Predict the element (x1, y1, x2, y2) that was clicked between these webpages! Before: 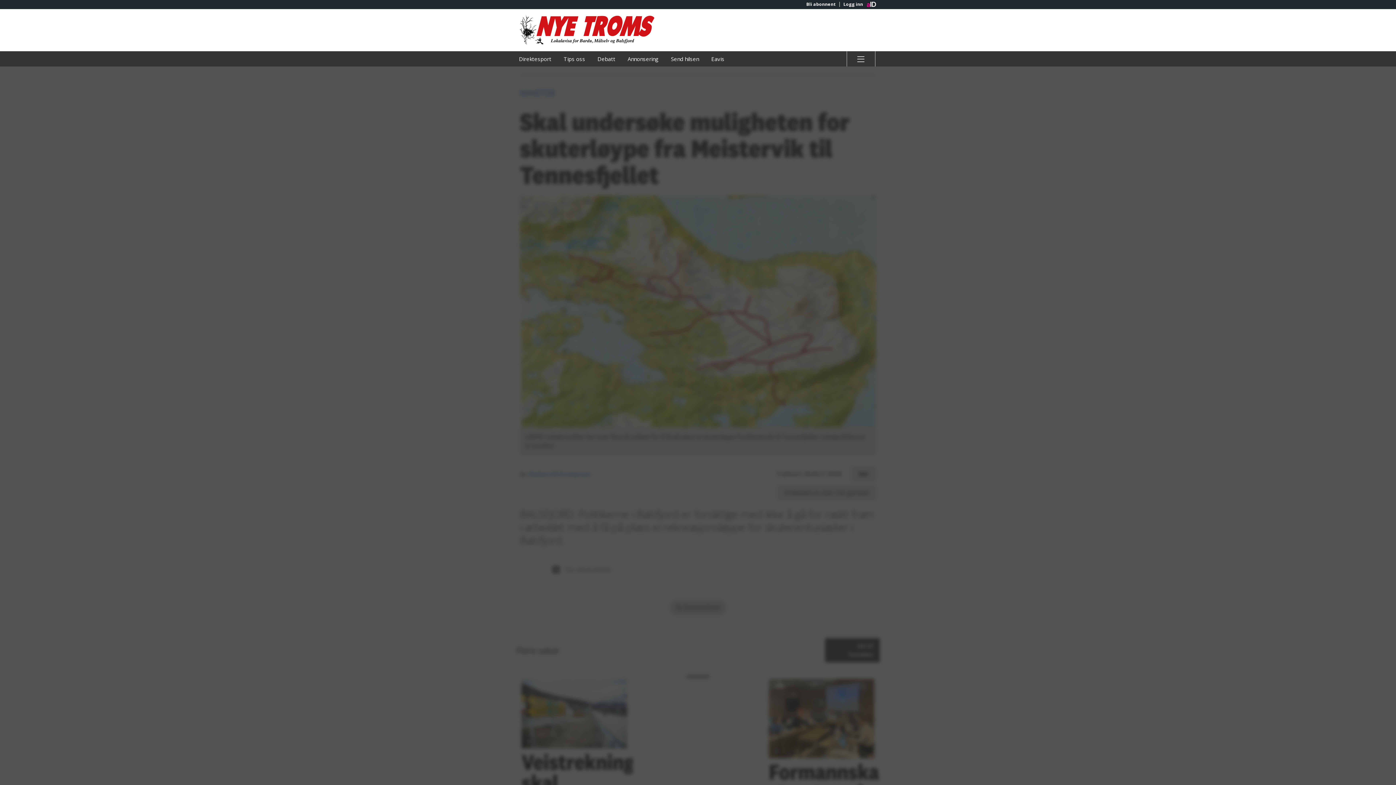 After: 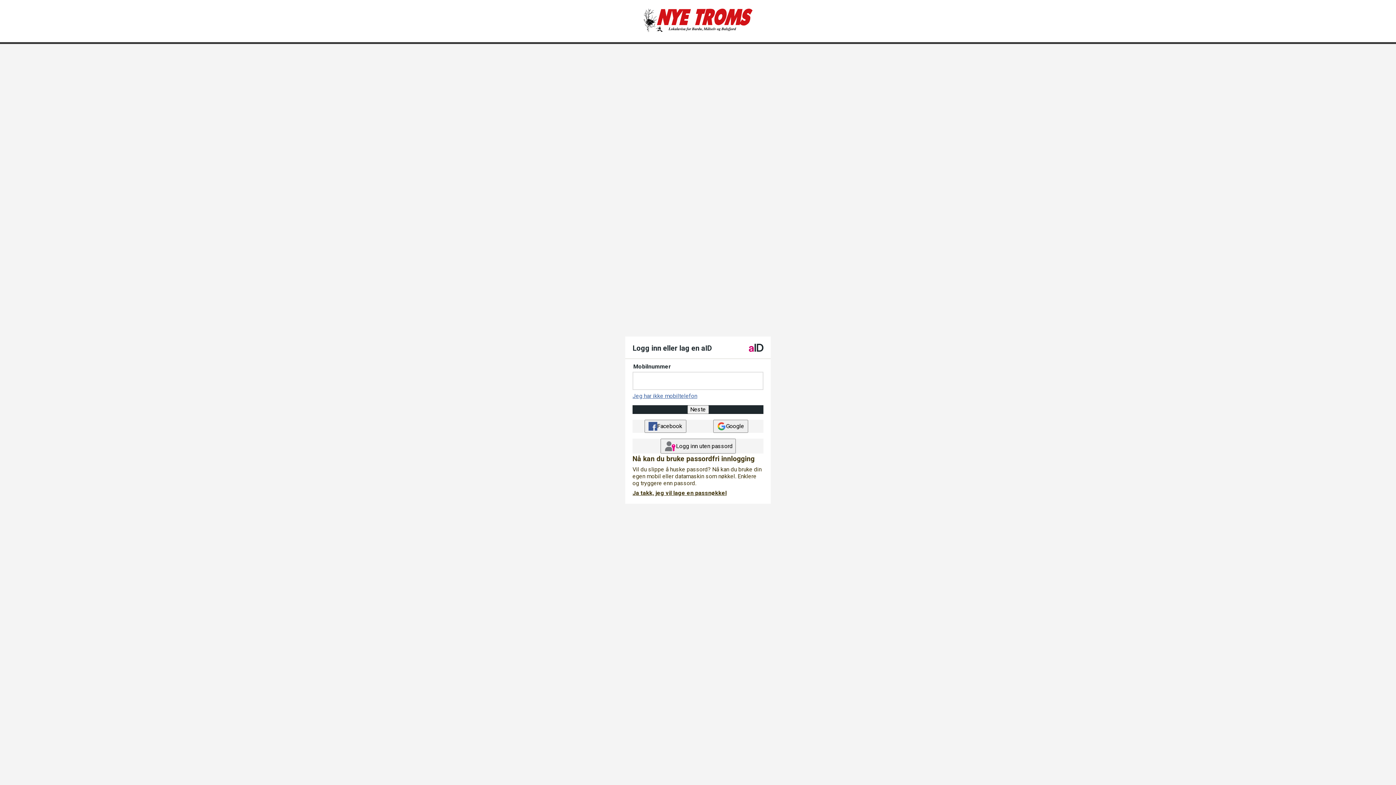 Action: bbox: (839, 1, 866, 6) label: Logg inn